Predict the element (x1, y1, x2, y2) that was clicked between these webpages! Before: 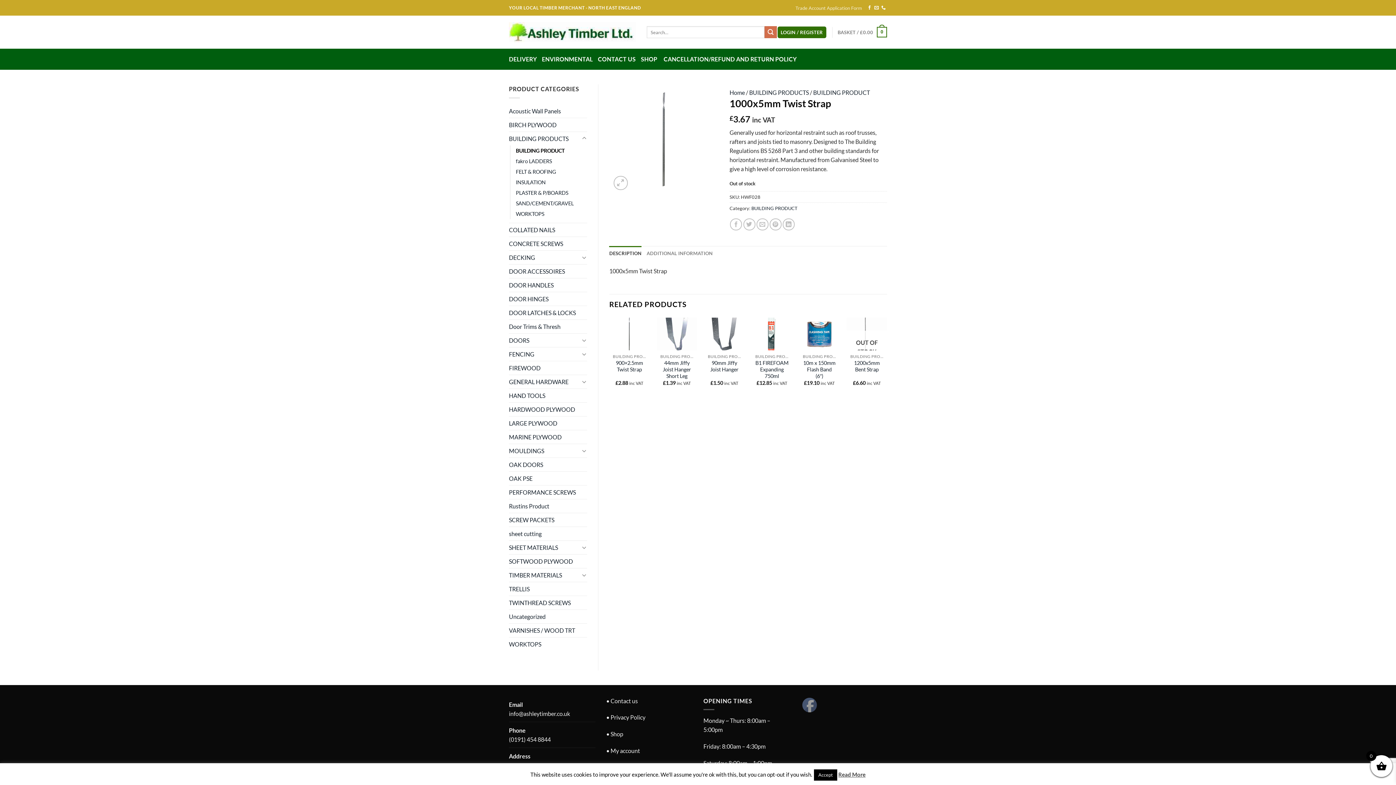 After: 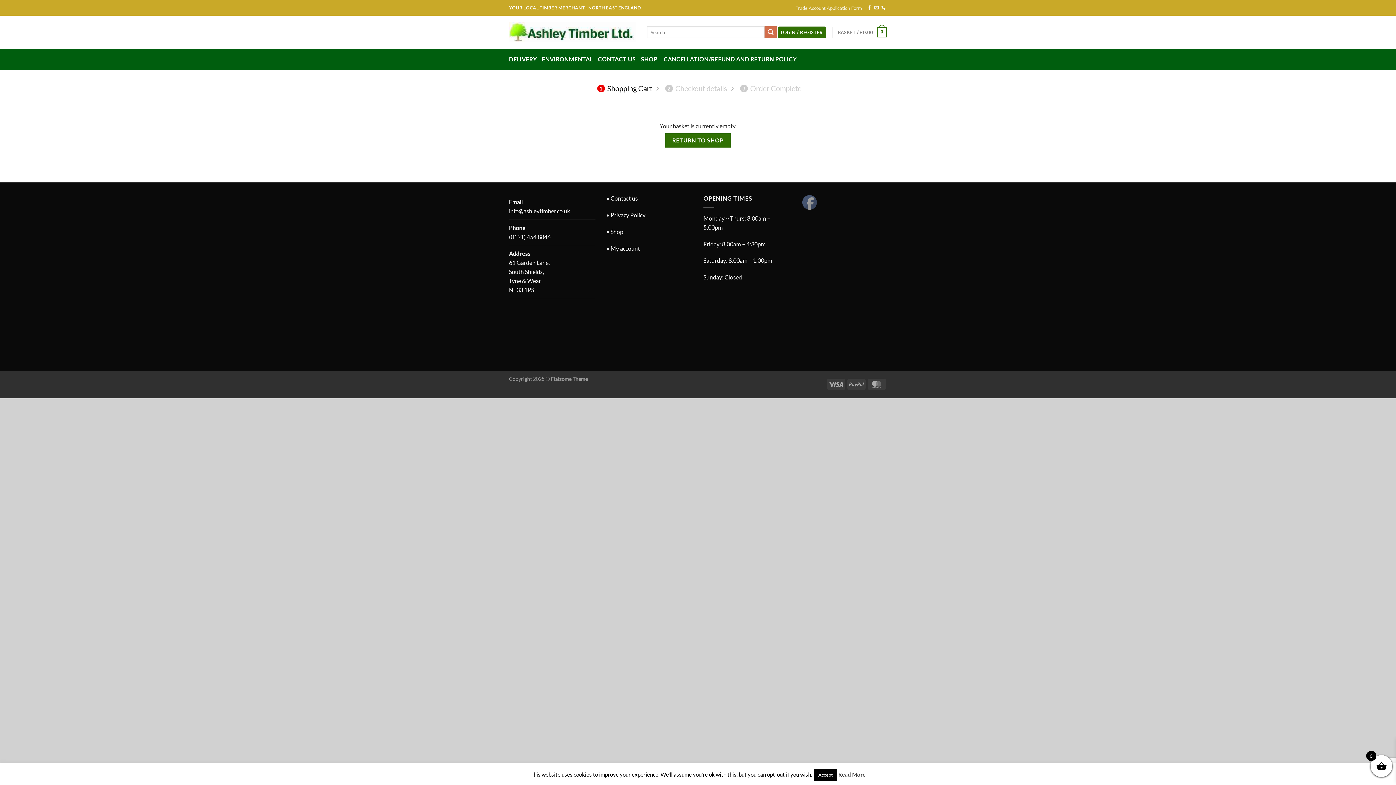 Action: bbox: (837, 22, 887, 42) label: BASKET / £0.00
0